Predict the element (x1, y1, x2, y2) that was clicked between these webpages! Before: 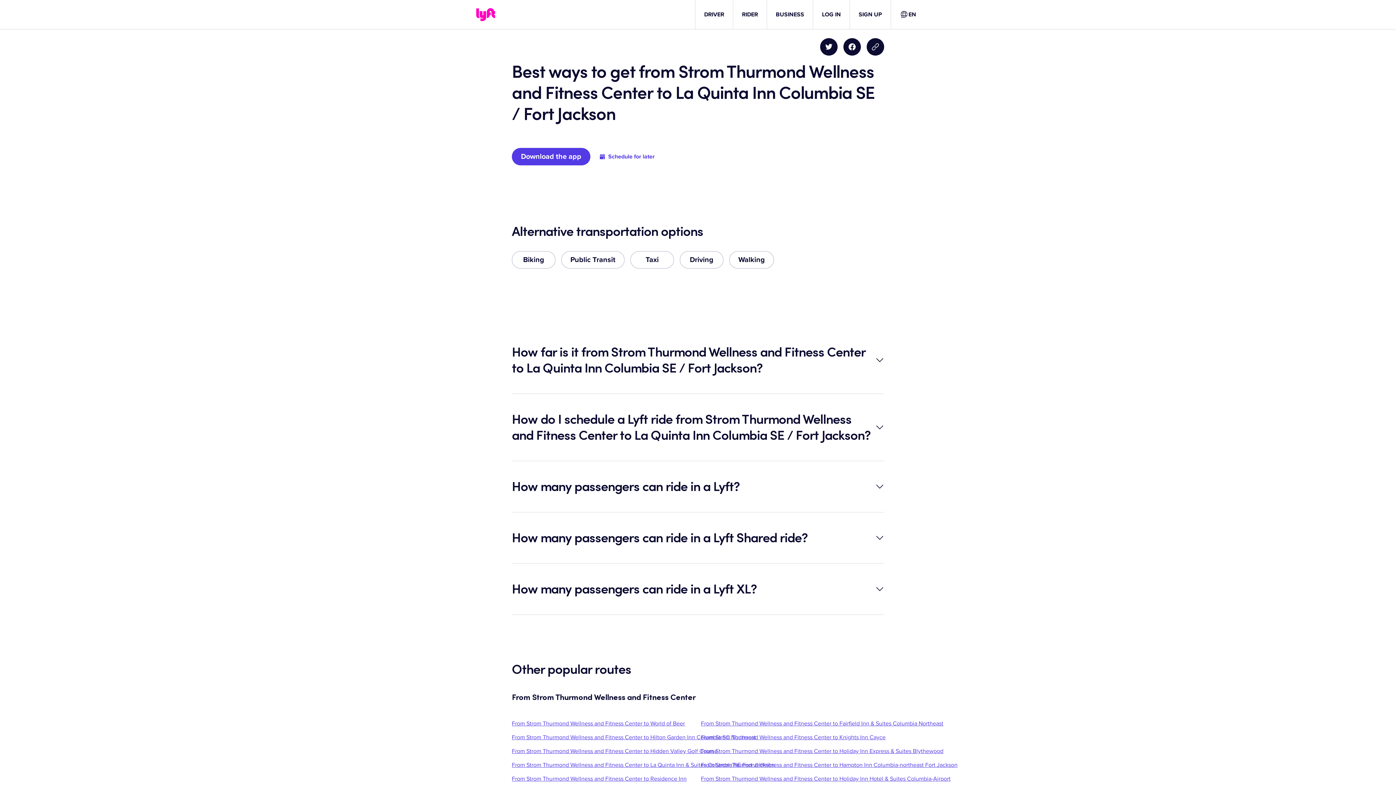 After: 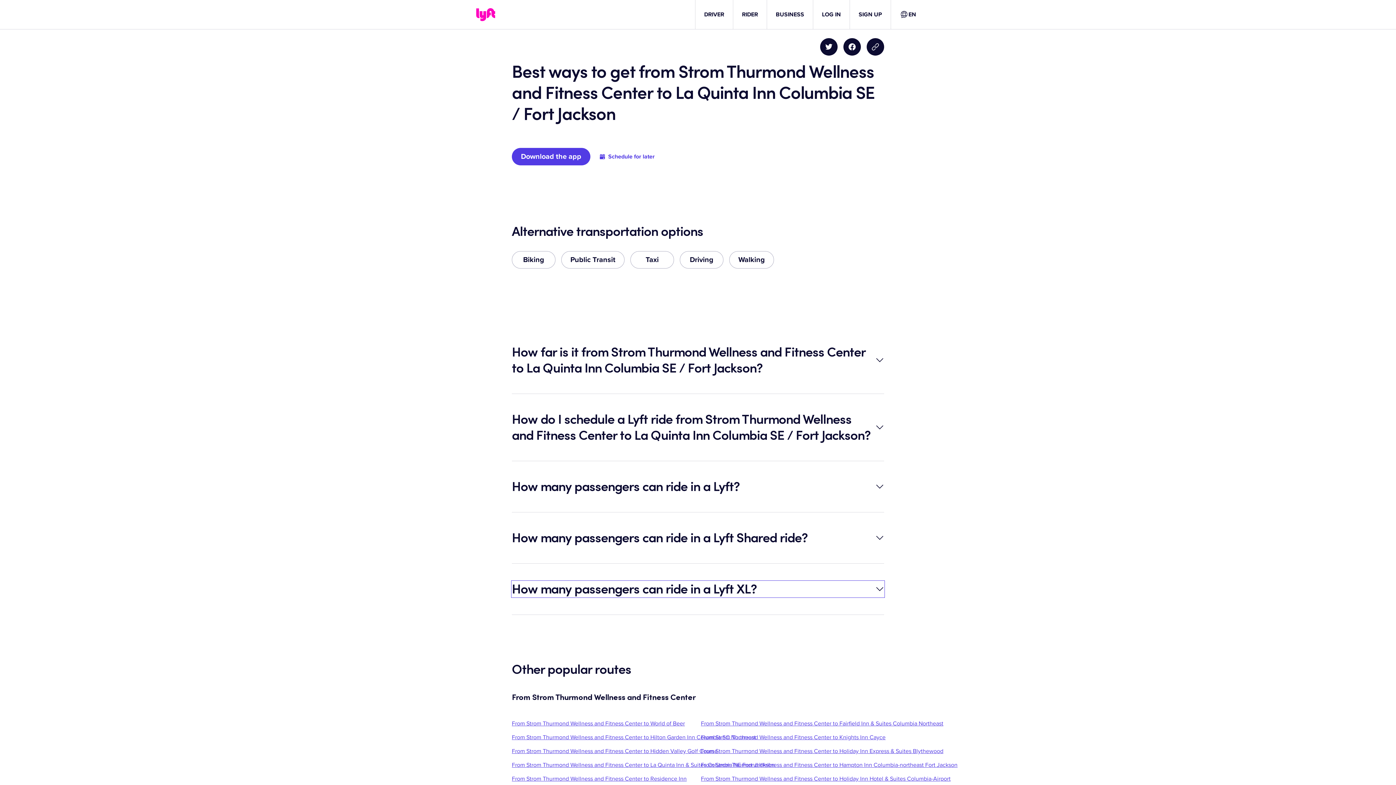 Action: label: How many passengers can ride in a Lyft XL? bbox: (512, 581, 884, 597)